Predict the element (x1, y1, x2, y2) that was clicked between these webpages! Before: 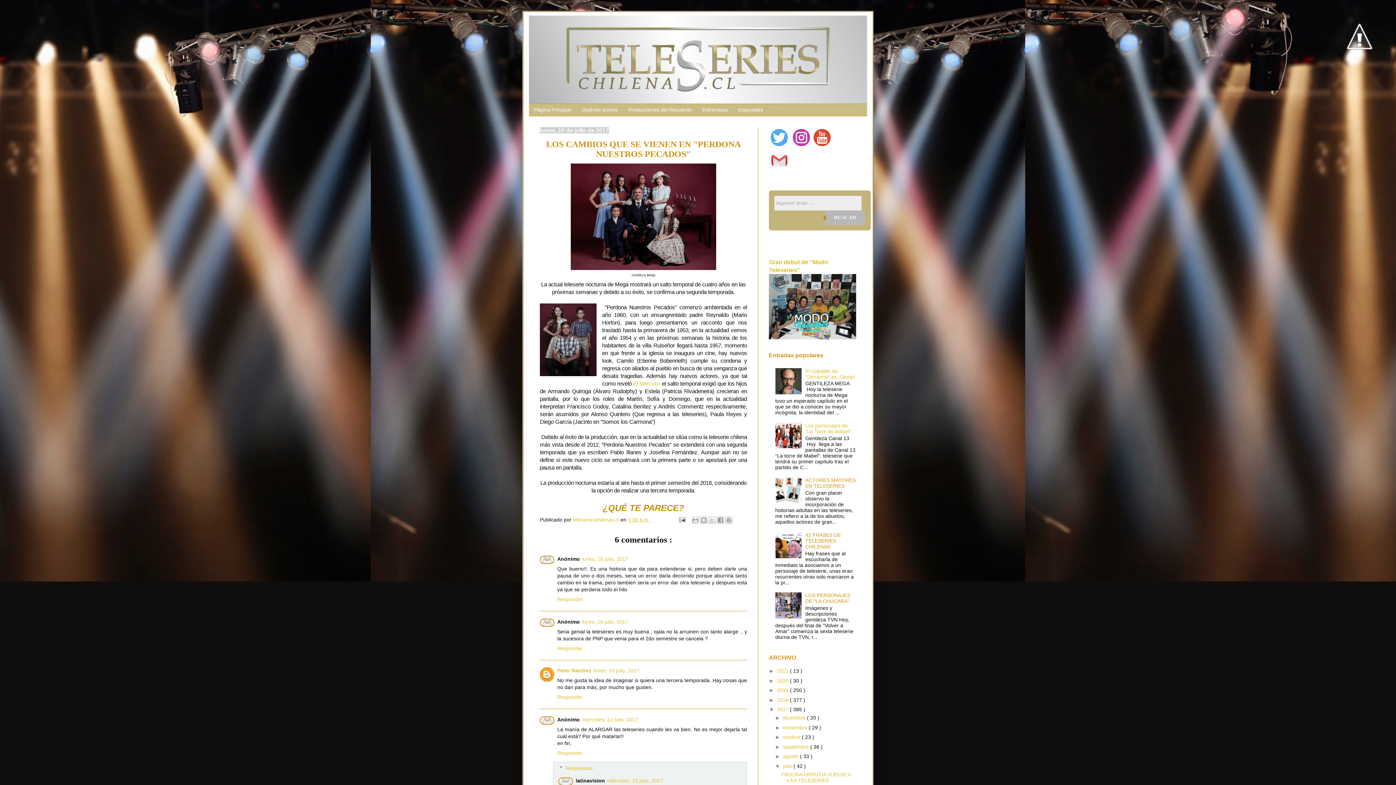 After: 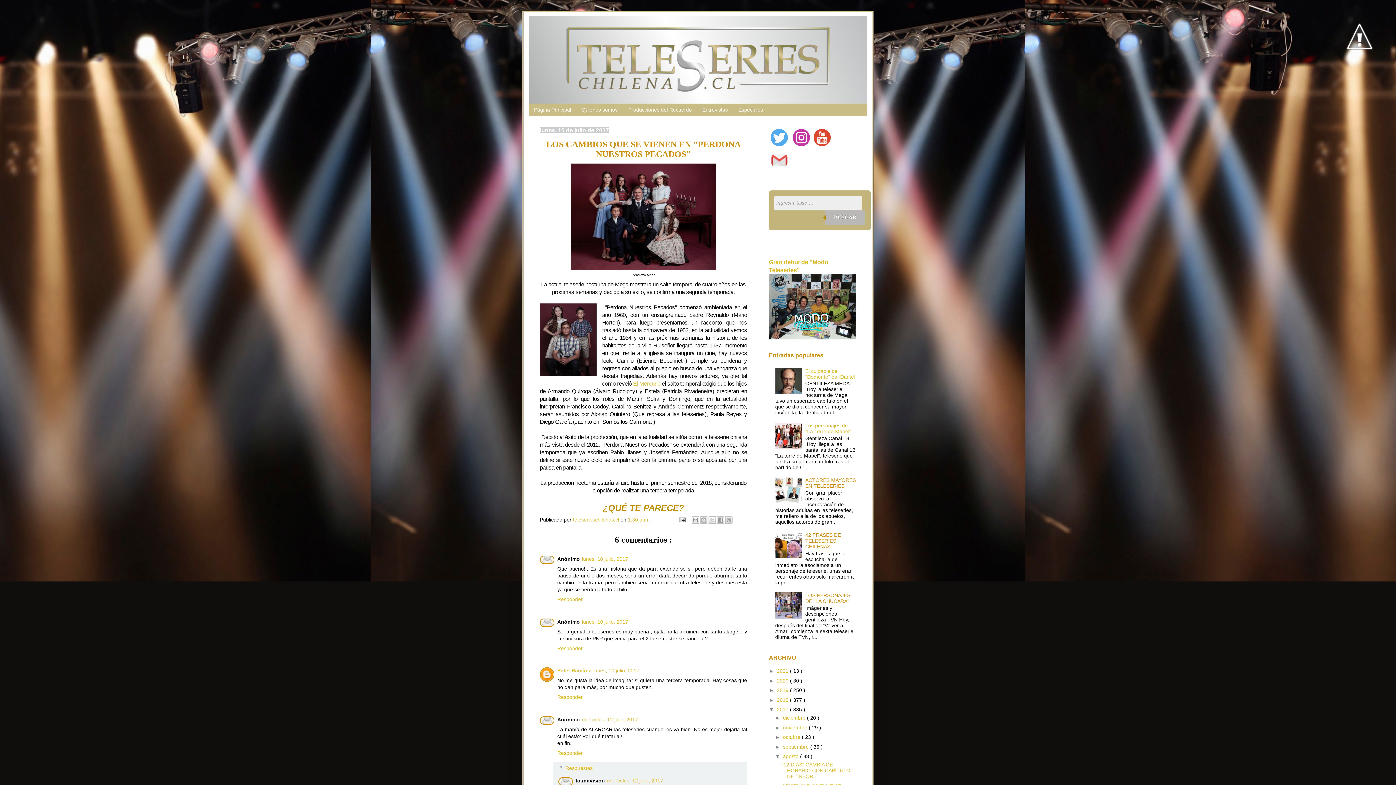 Action: label: ►   bbox: (775, 753, 783, 759)